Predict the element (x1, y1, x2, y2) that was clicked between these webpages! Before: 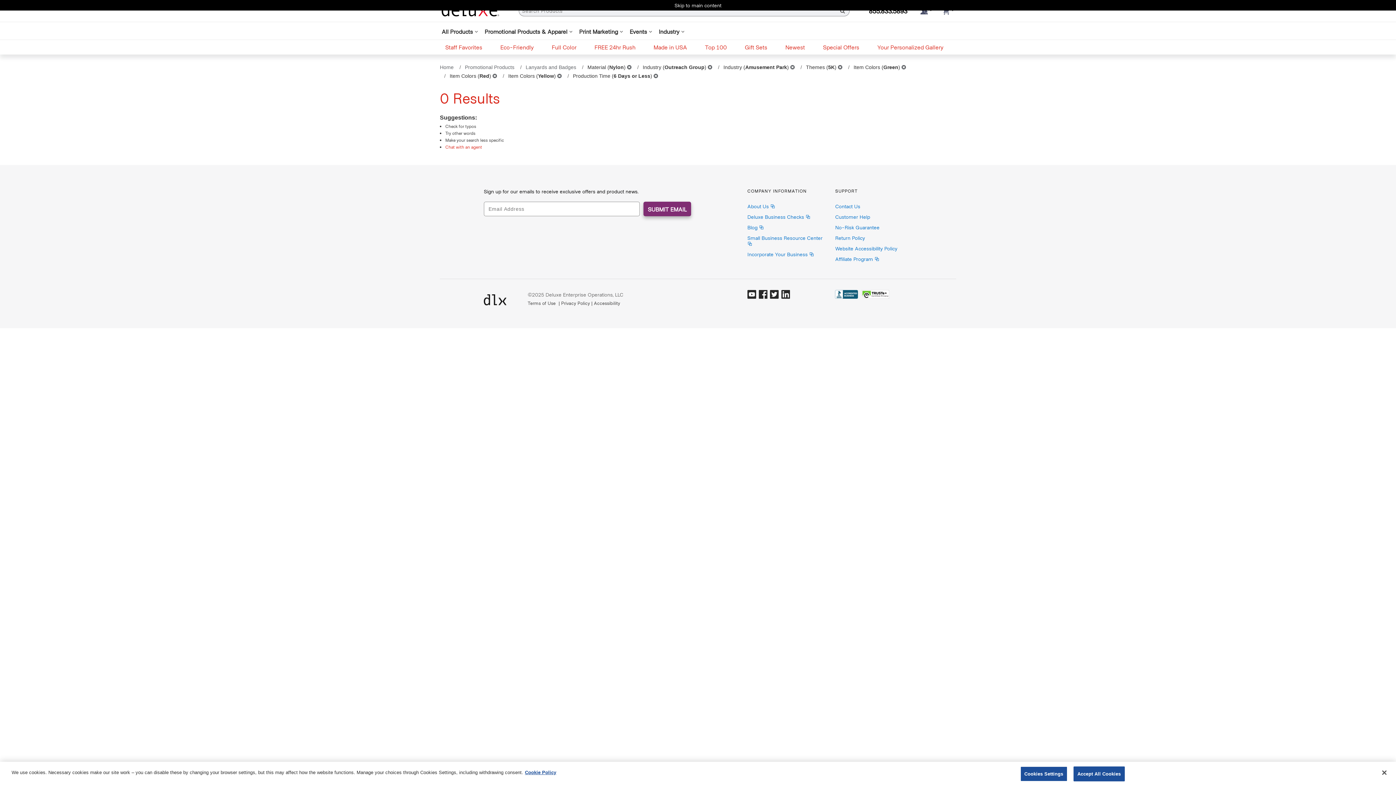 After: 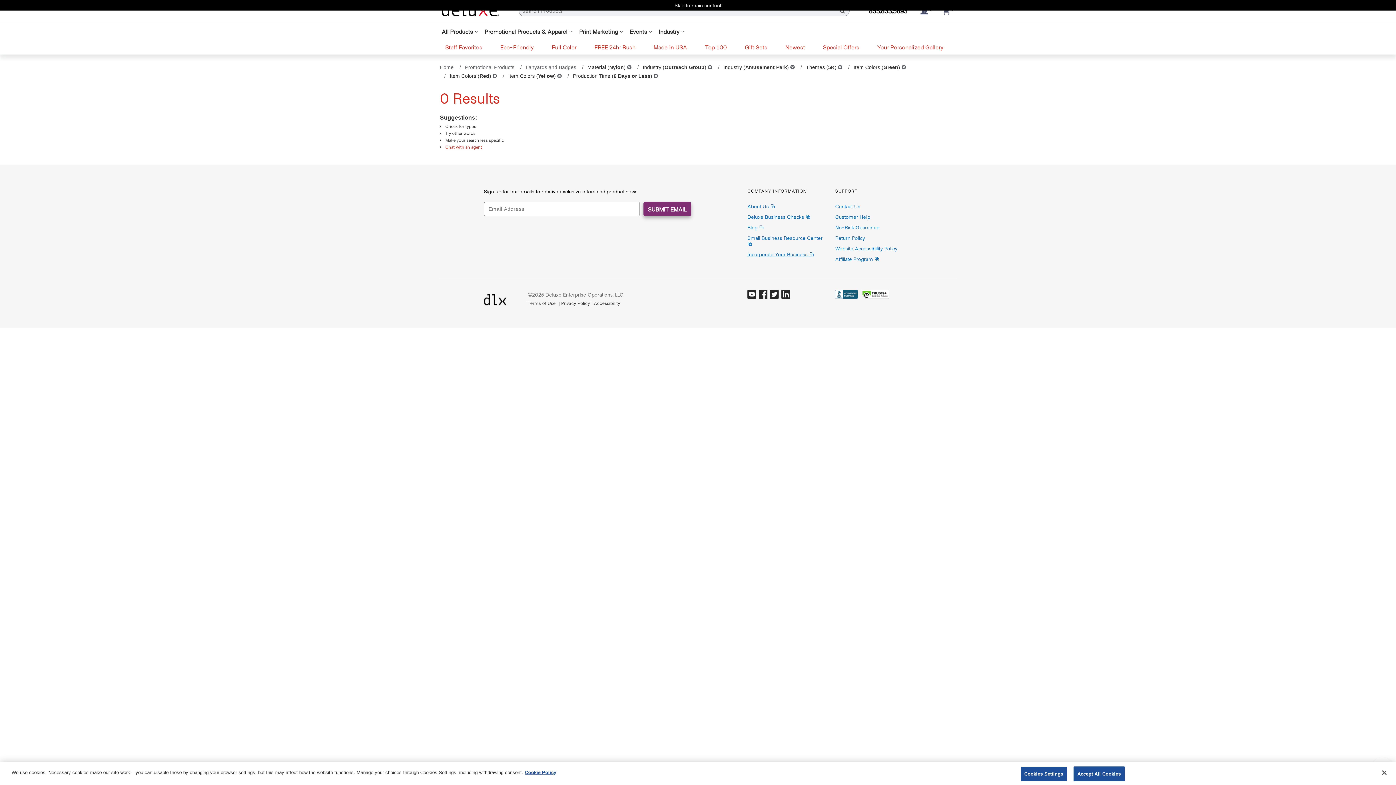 Action: label: Incorporate Your Business 
(Opens in new window) bbox: (747, 251, 814, 257)